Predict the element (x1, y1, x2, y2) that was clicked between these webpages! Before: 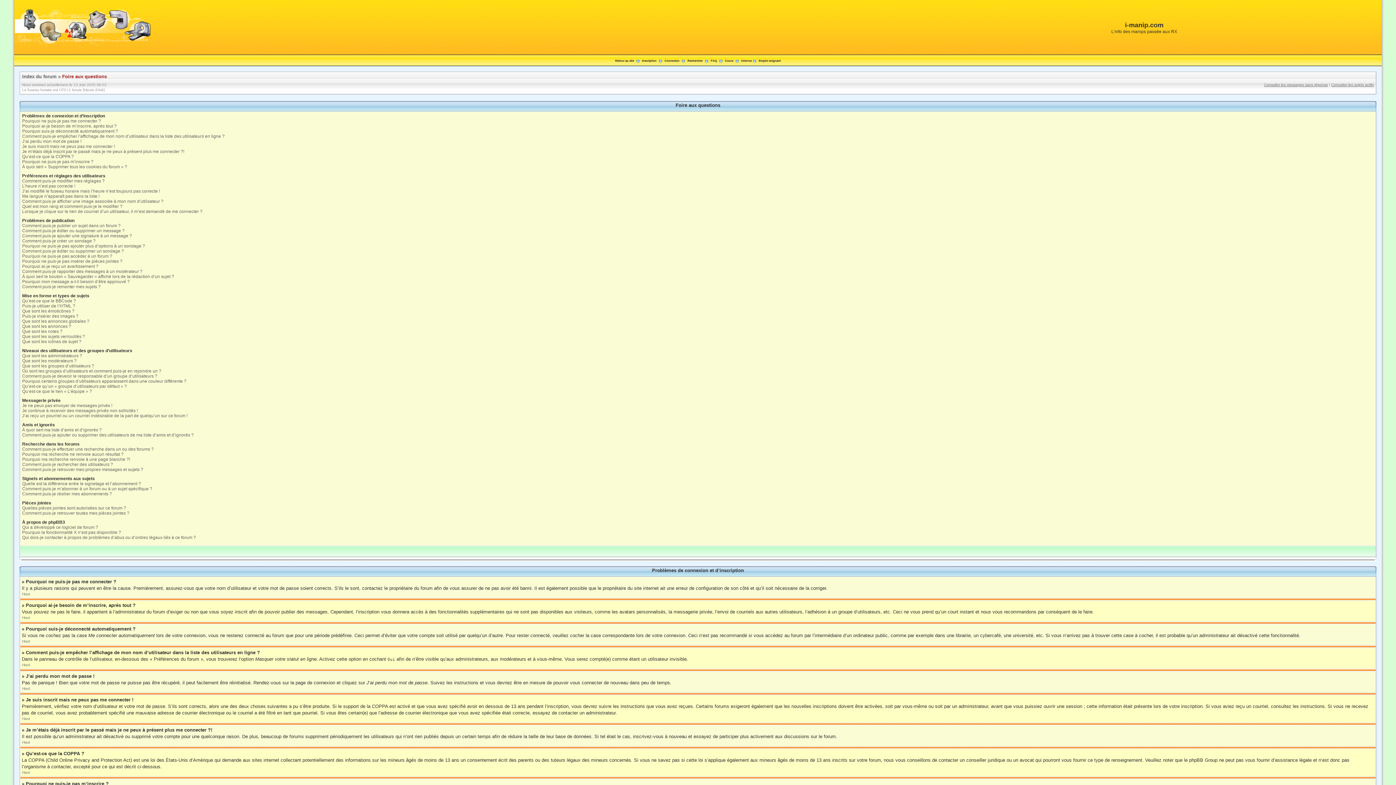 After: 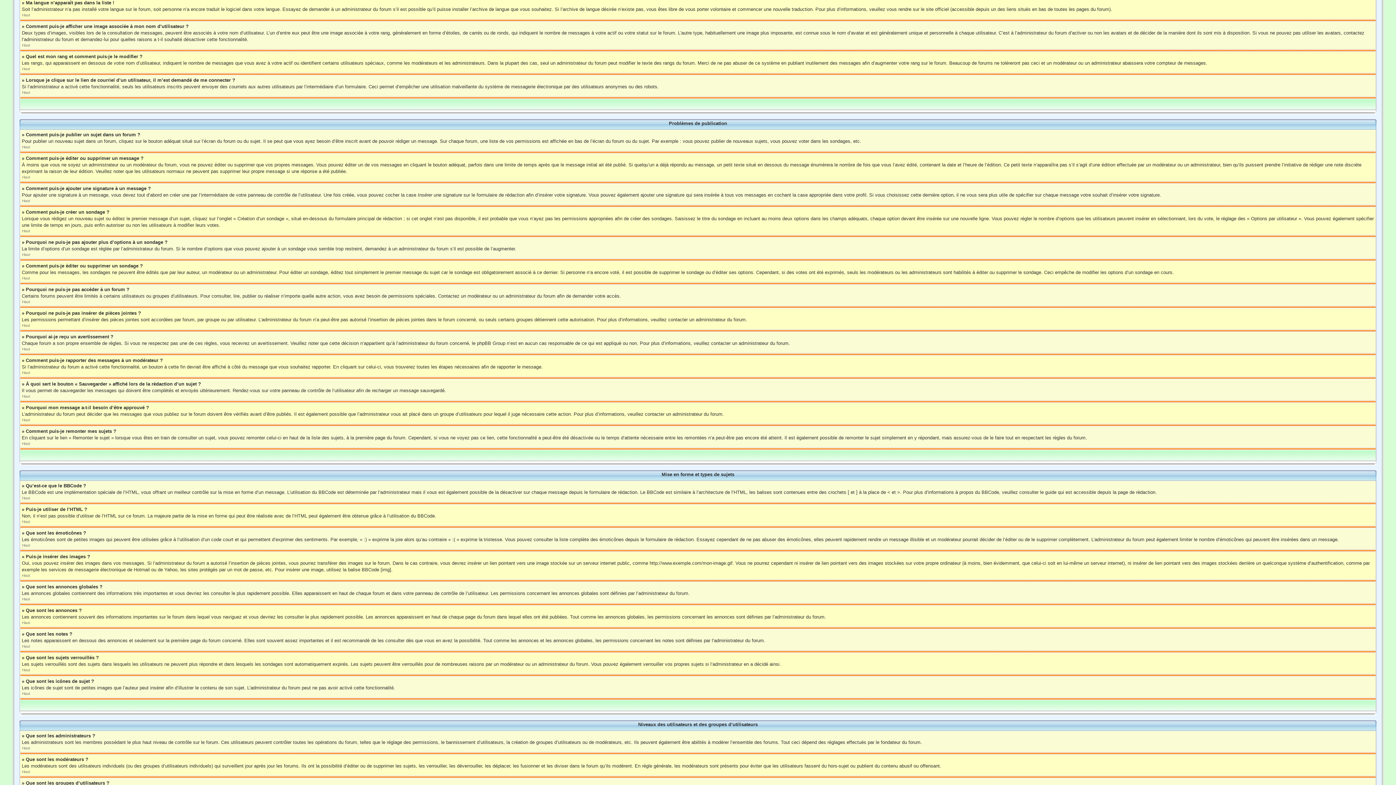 Action: label: Ma langue n’apparaît pas dans la liste ! bbox: (22, 193, 99, 198)